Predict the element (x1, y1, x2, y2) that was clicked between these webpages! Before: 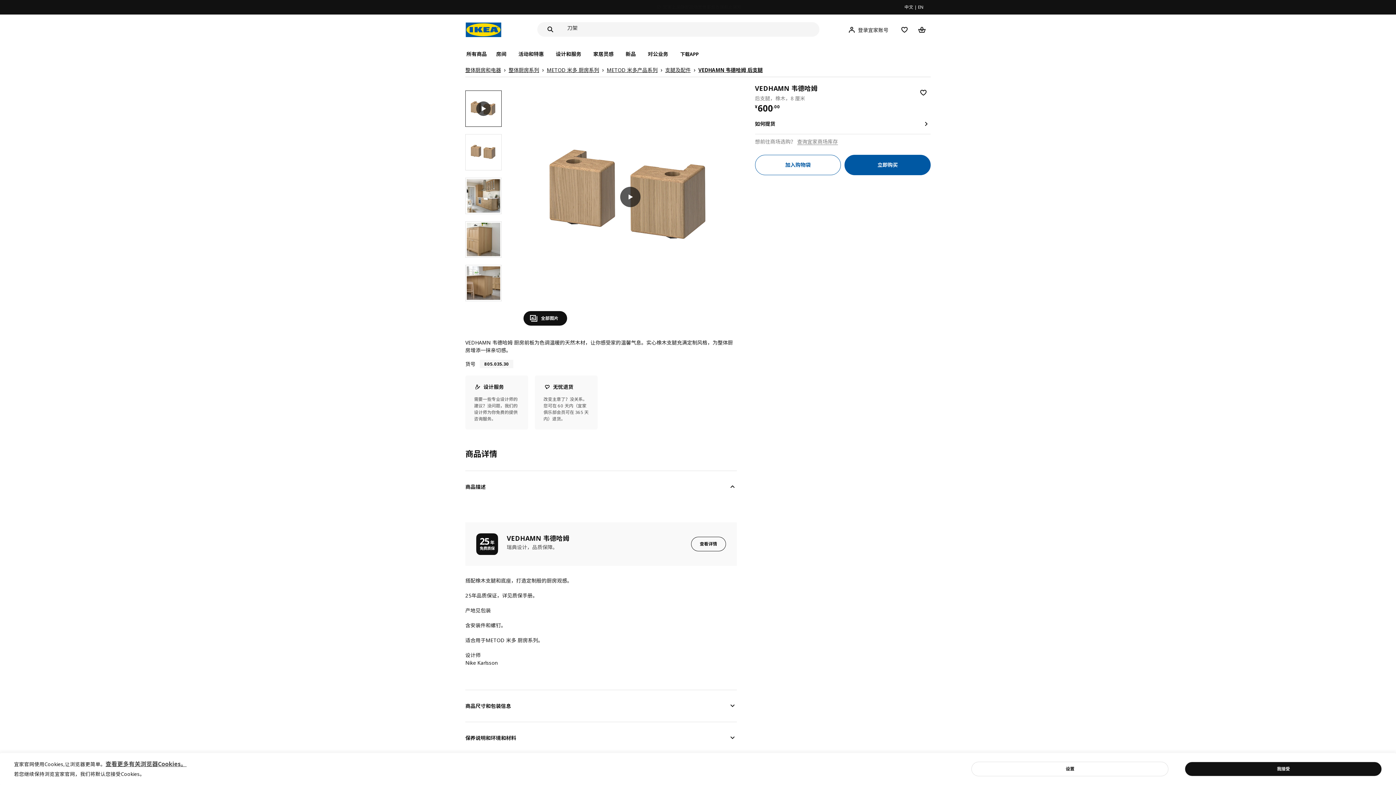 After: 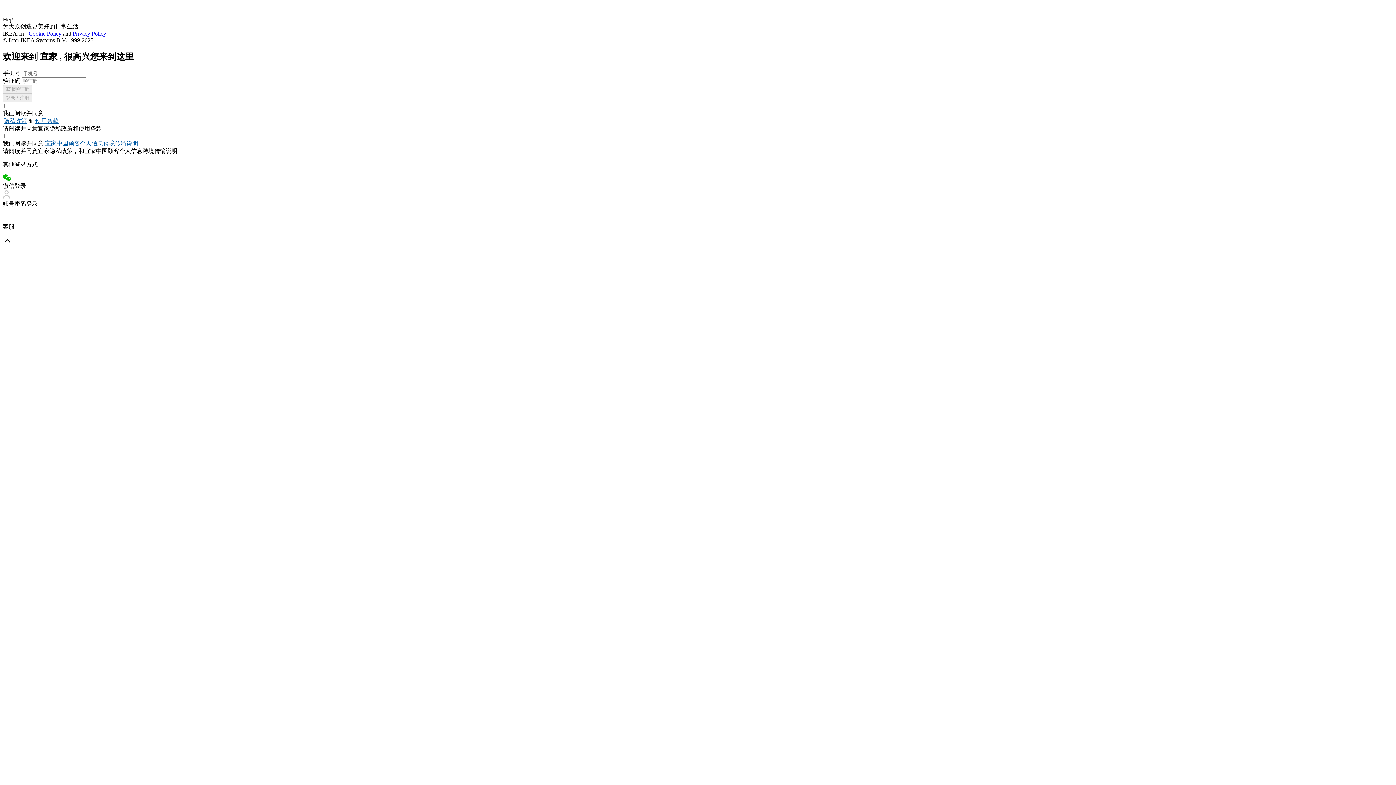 Action: bbox: (916, 85, 930, 100) label: favorite